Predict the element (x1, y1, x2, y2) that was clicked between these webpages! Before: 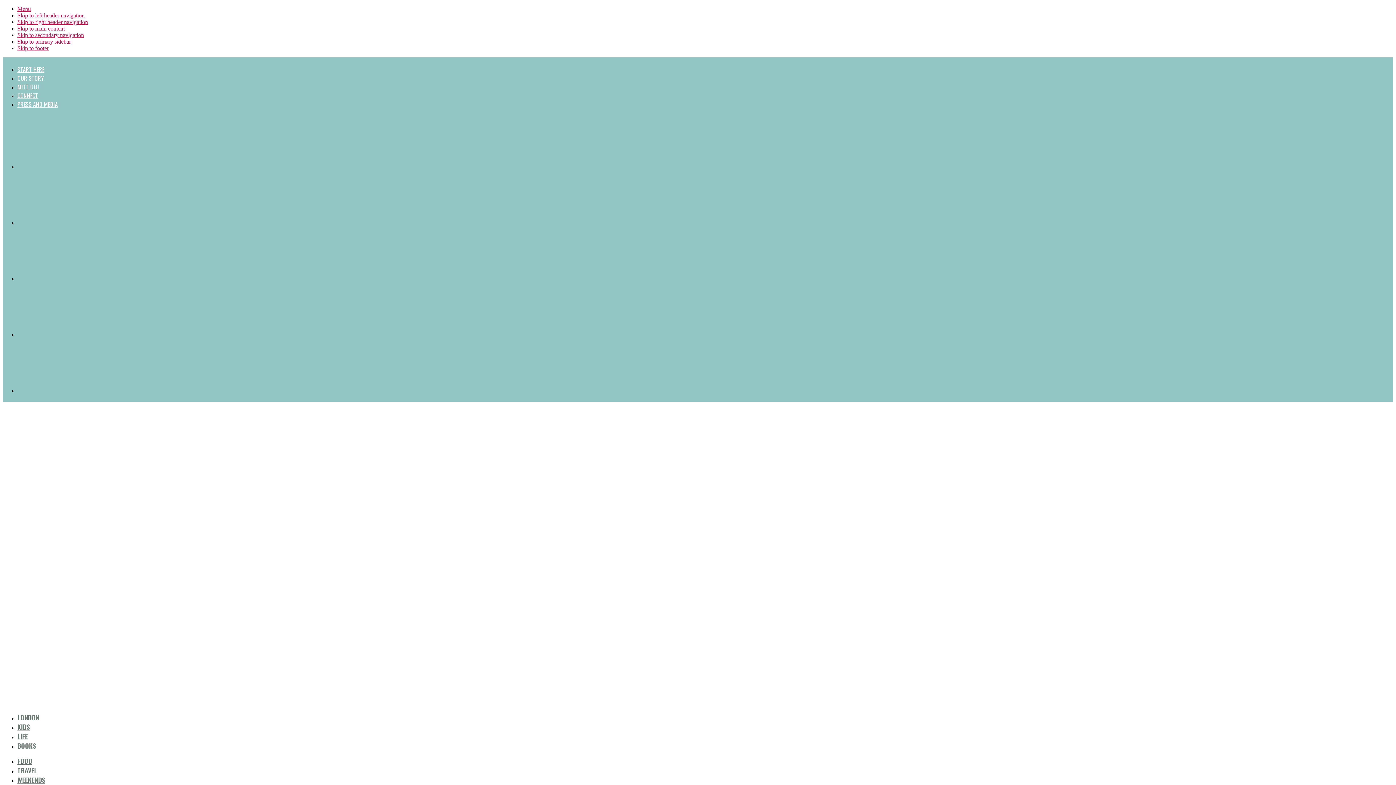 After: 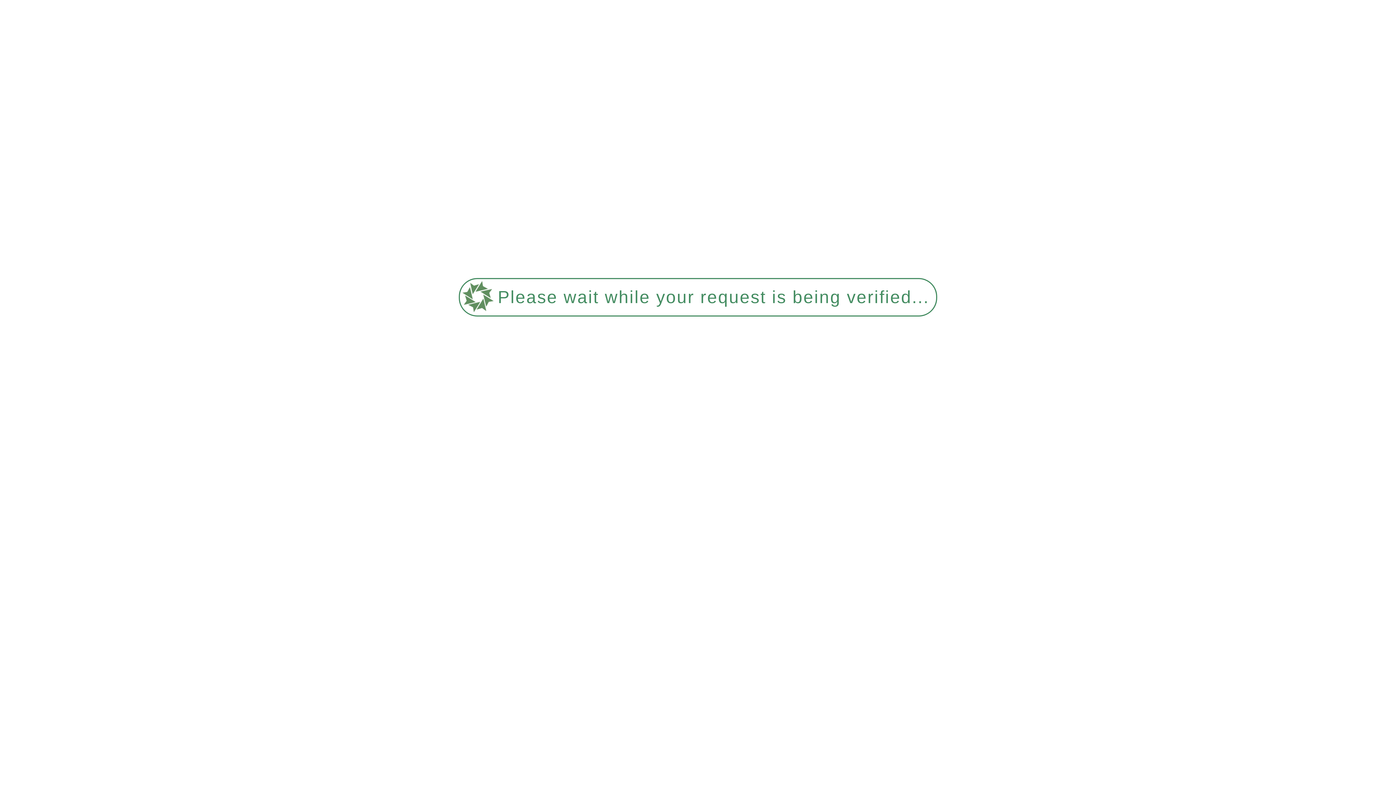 Action: bbox: (2, 700, 256, 706)